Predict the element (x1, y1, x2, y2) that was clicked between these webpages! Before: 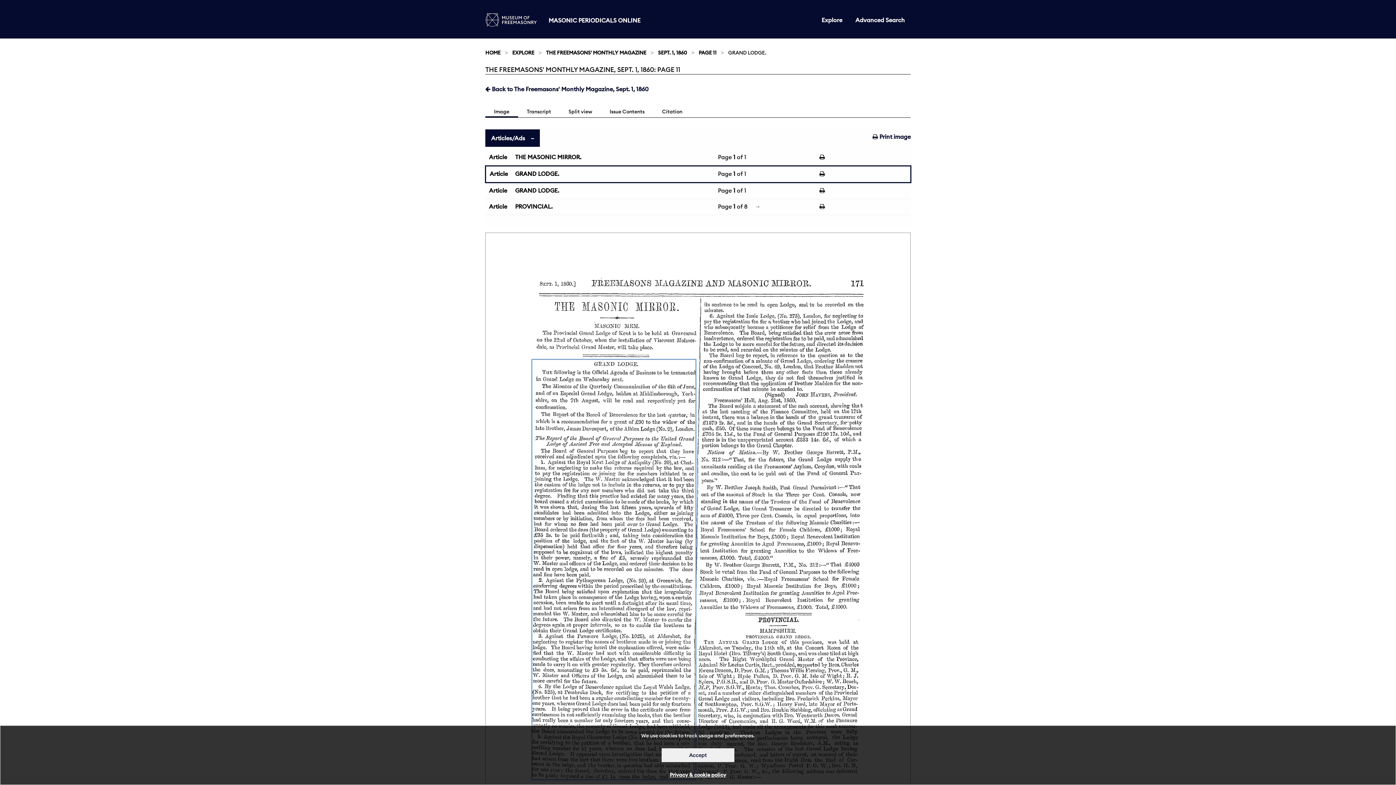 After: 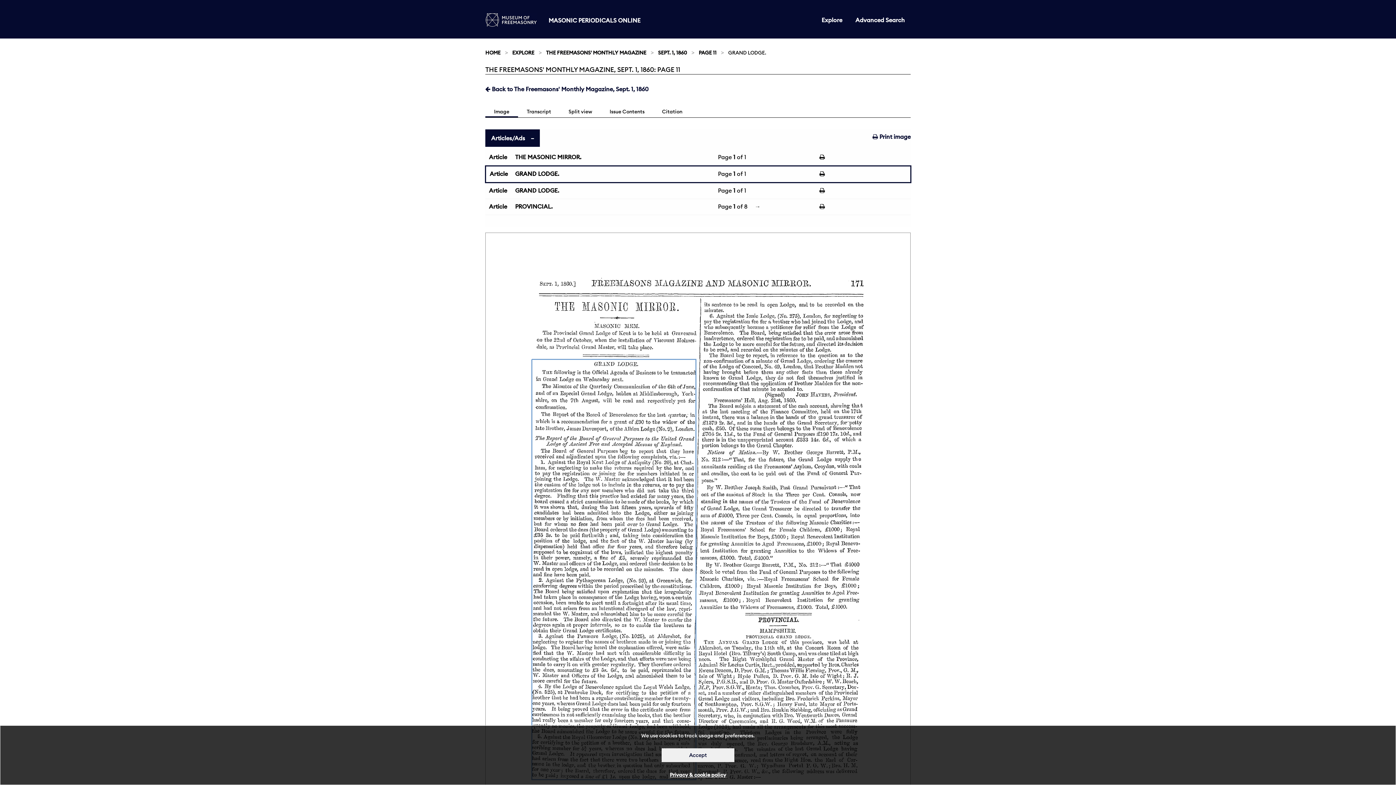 Action: bbox: (515, 170, 559, 177) label: GRAND LODGE.